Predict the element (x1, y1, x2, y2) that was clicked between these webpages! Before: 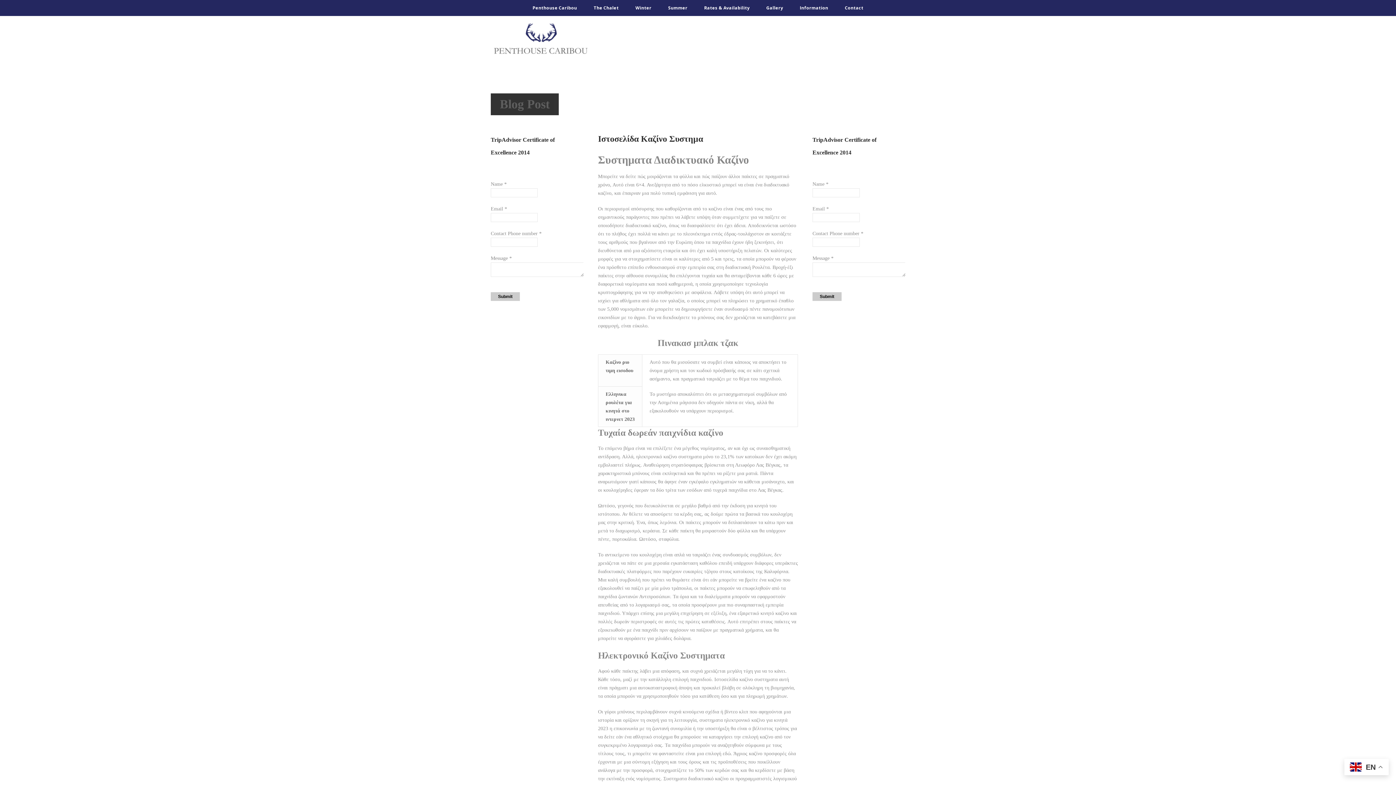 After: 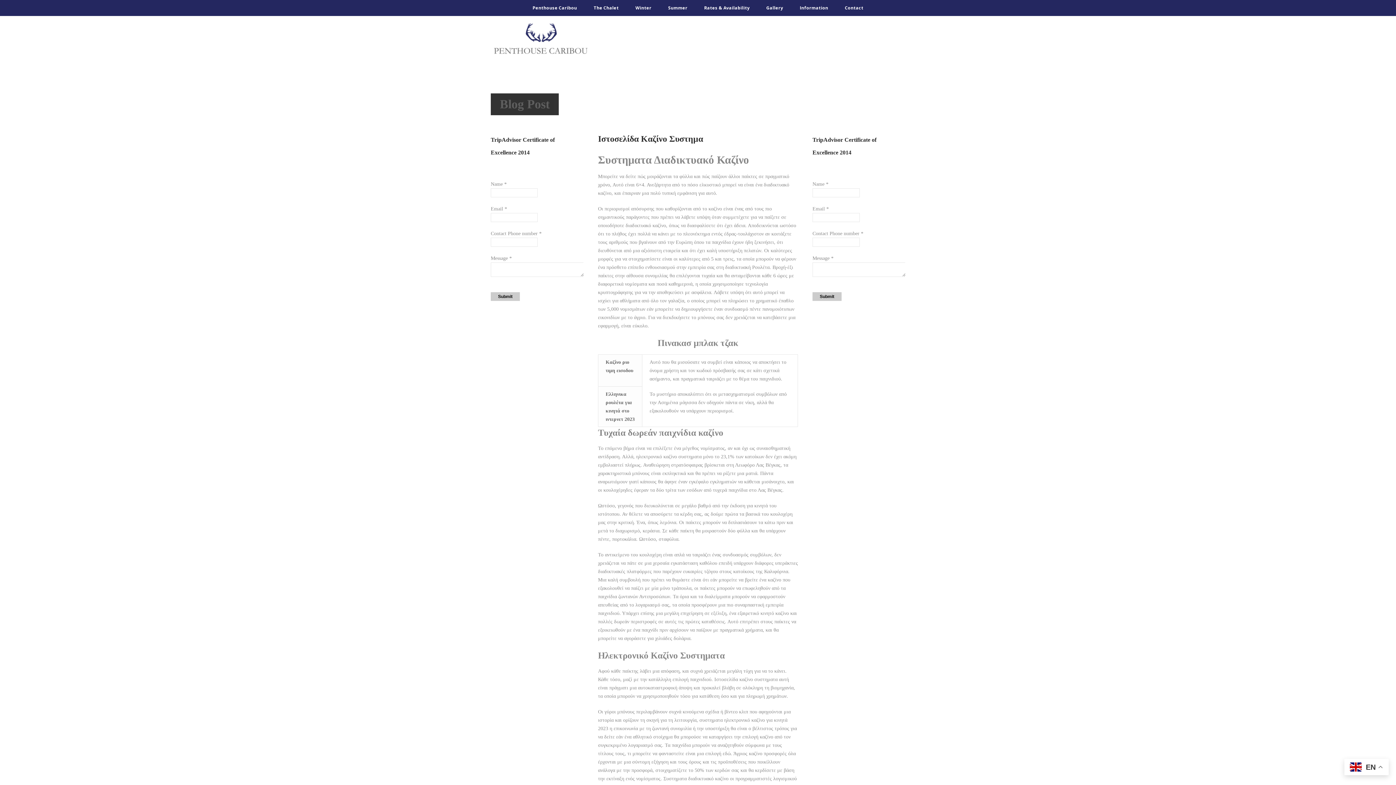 Action: label: Ιστοσελίδα Καζίνο Συστημα bbox: (598, 134, 703, 143)